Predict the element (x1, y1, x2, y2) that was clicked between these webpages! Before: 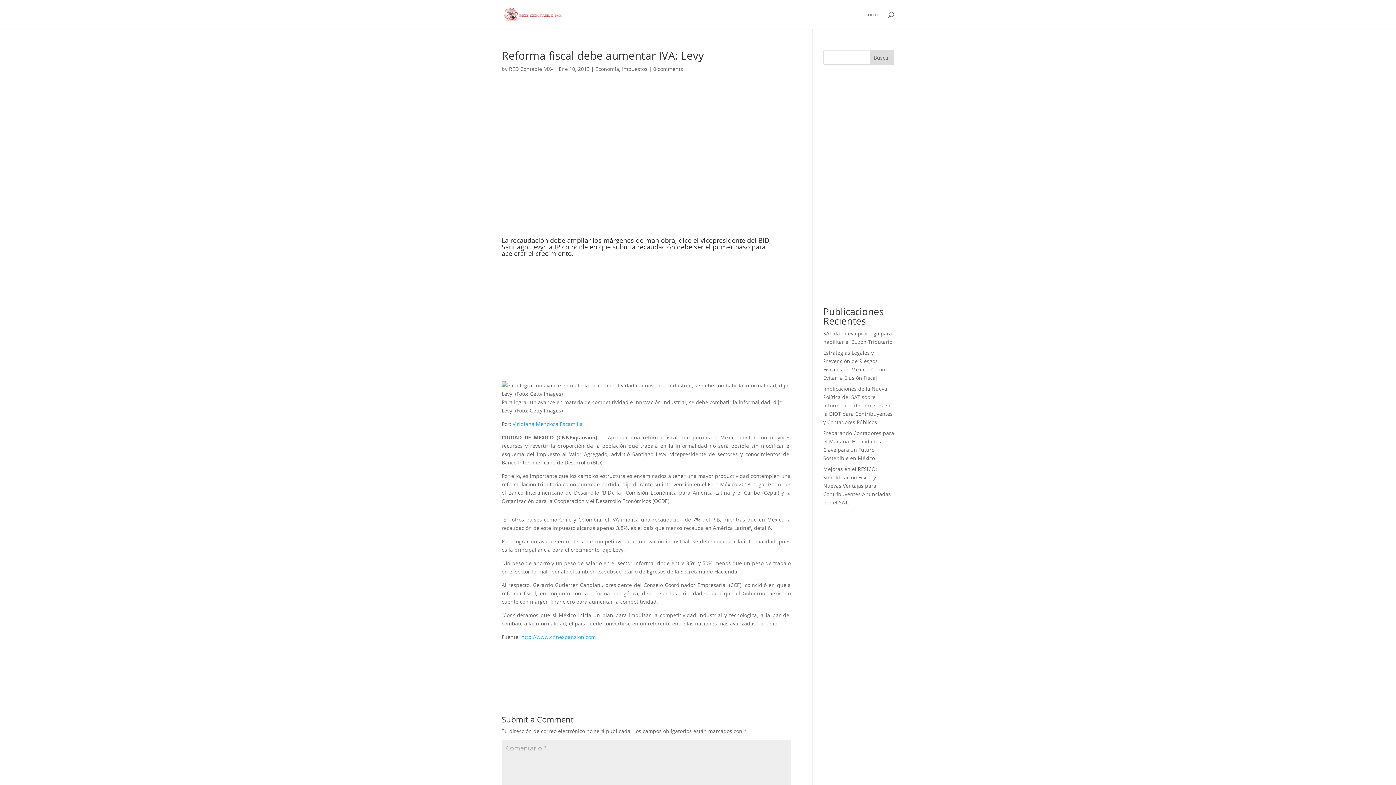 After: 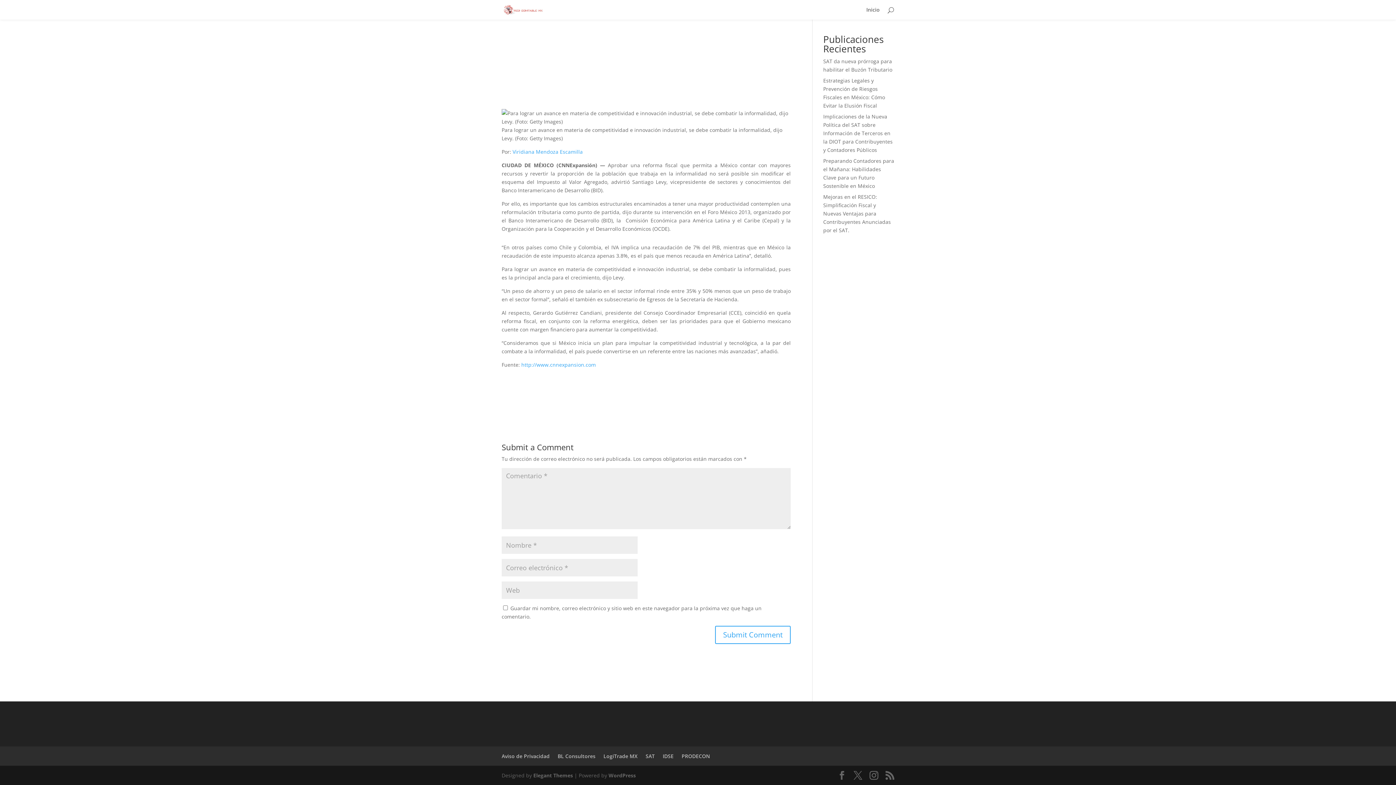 Action: bbox: (653, 65, 683, 72) label: 0 comments